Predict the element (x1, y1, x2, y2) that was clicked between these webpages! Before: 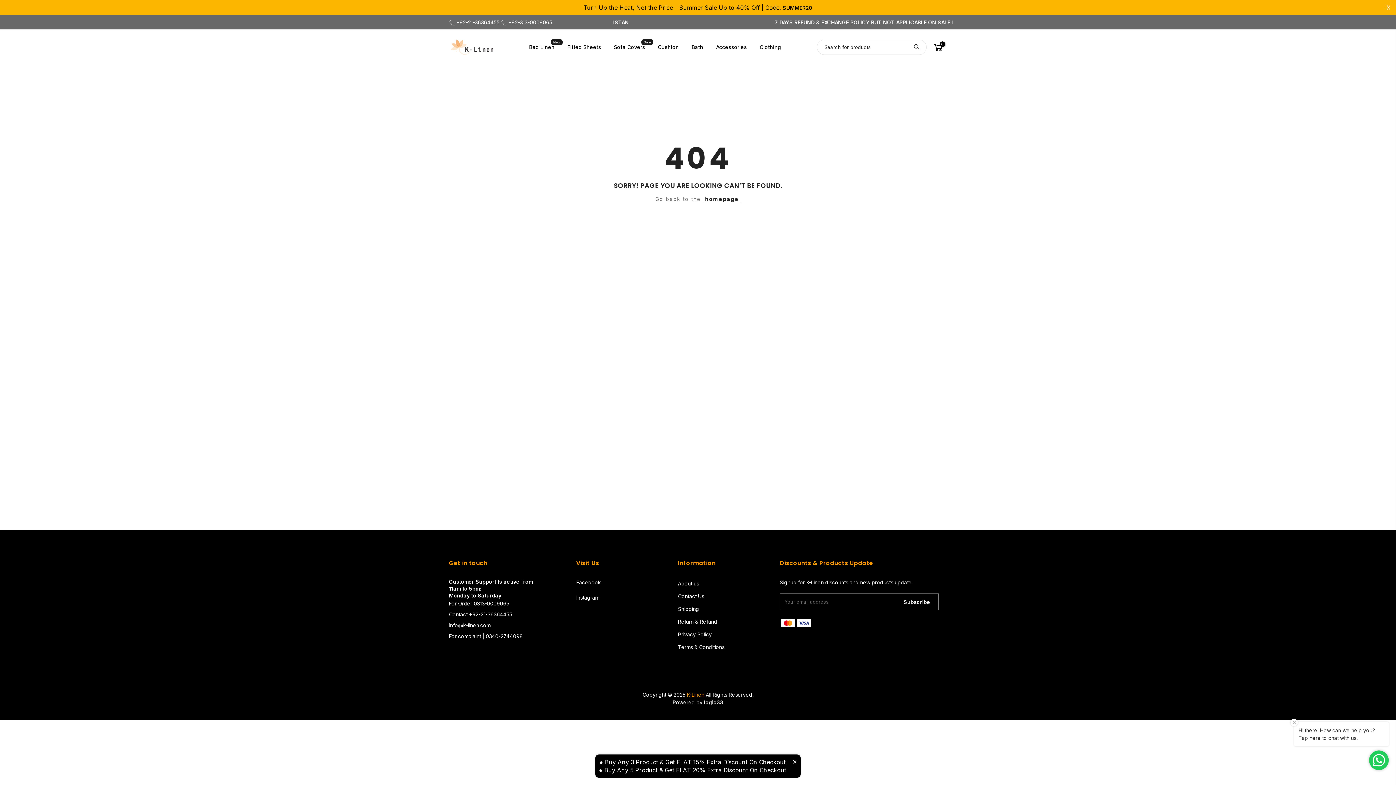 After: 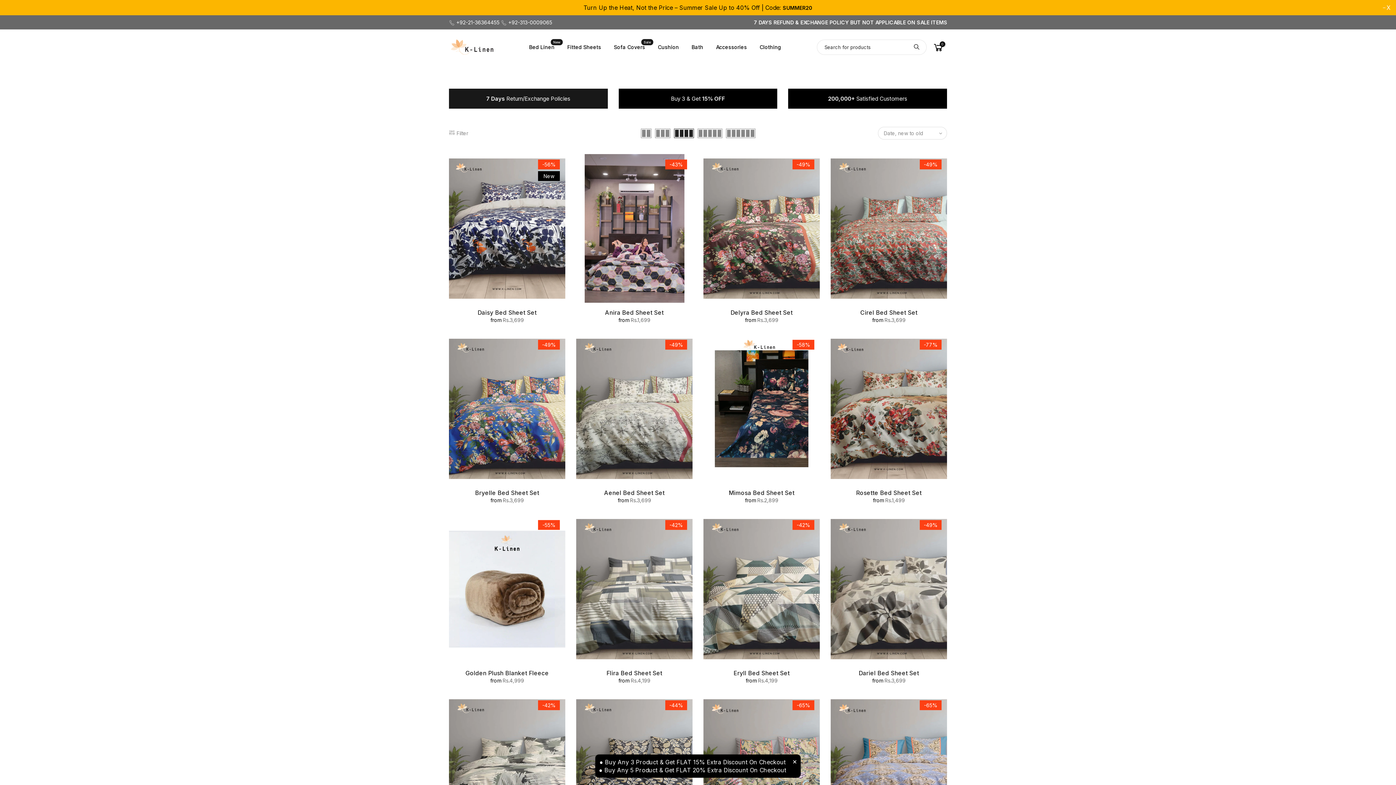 Action: label: Bed Linen
New bbox: (522, 29, 561, 65)